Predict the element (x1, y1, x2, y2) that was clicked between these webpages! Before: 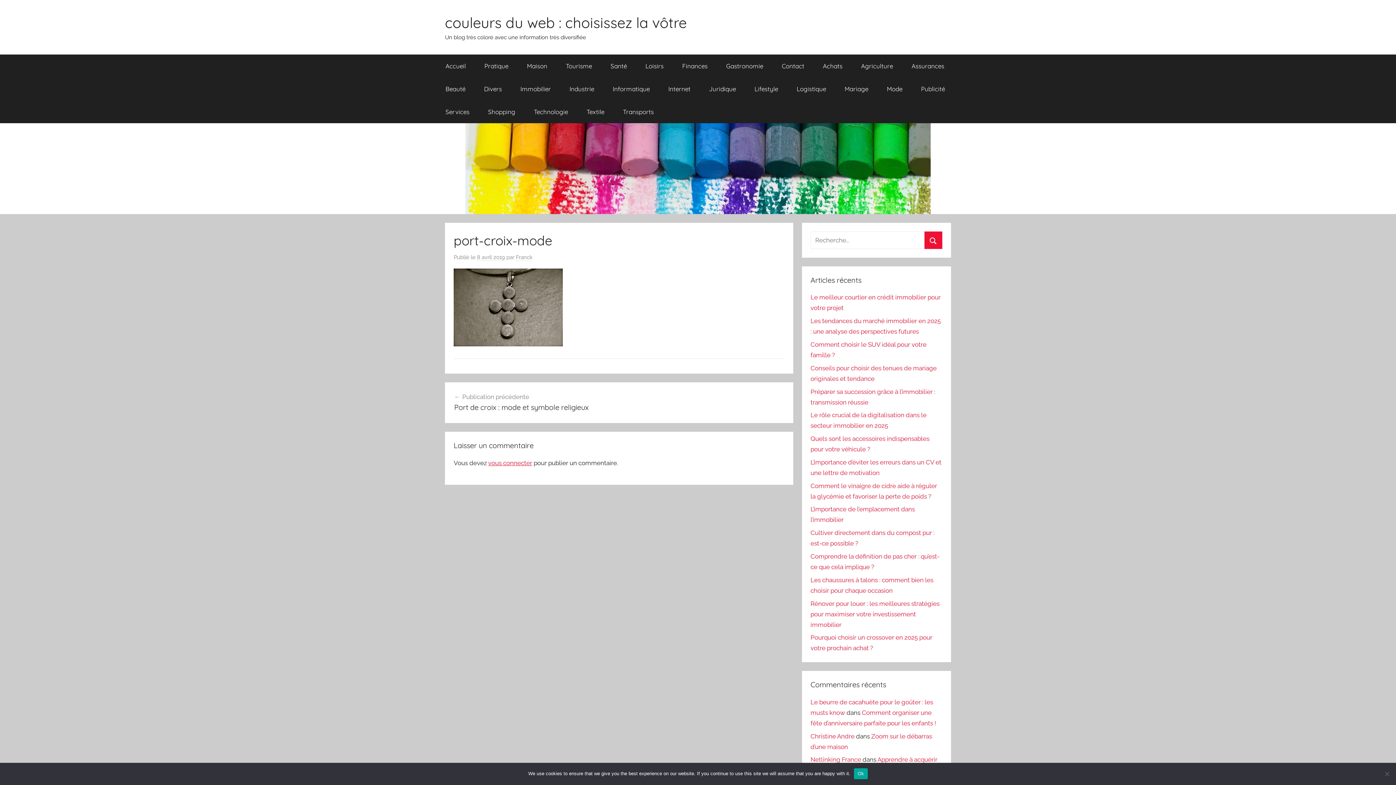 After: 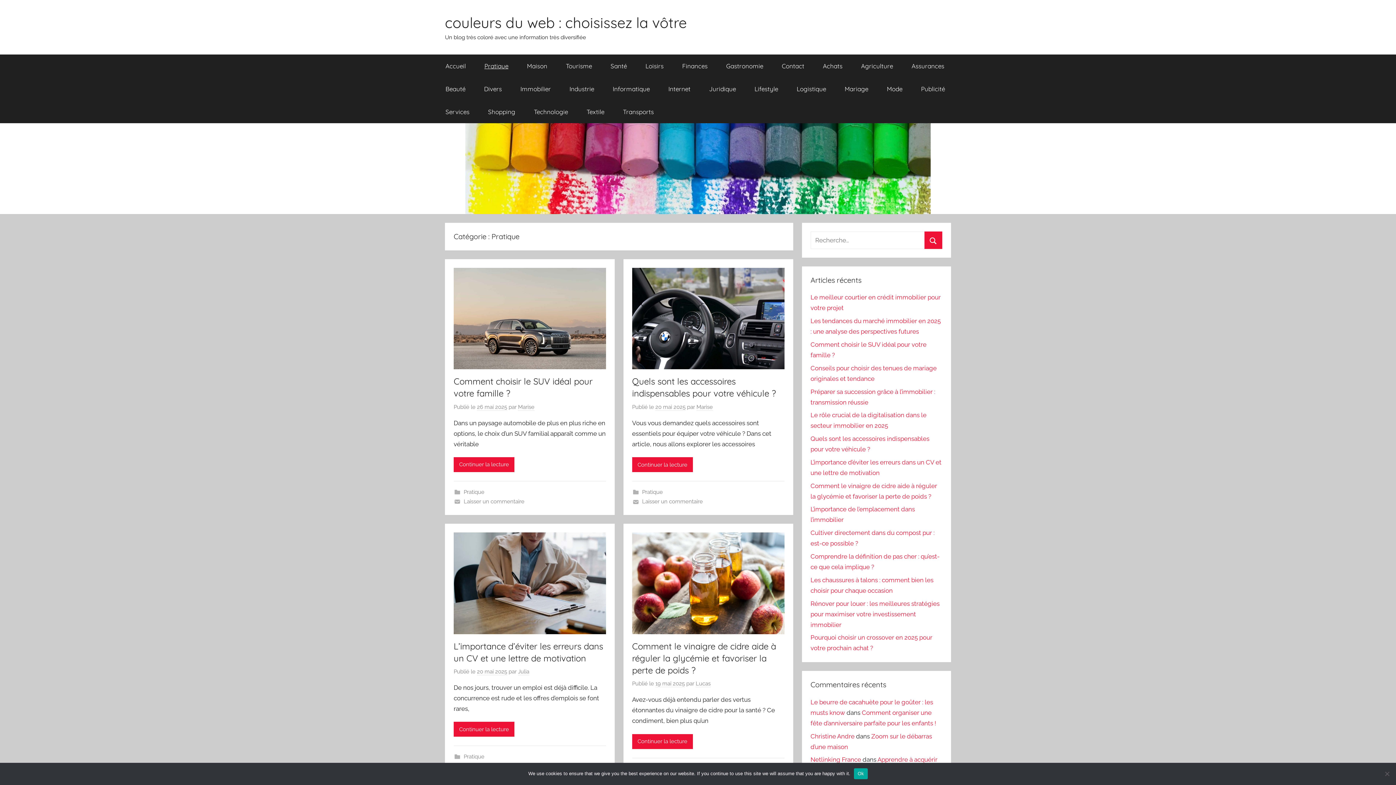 Action: label: Pratique bbox: (475, 54, 517, 77)